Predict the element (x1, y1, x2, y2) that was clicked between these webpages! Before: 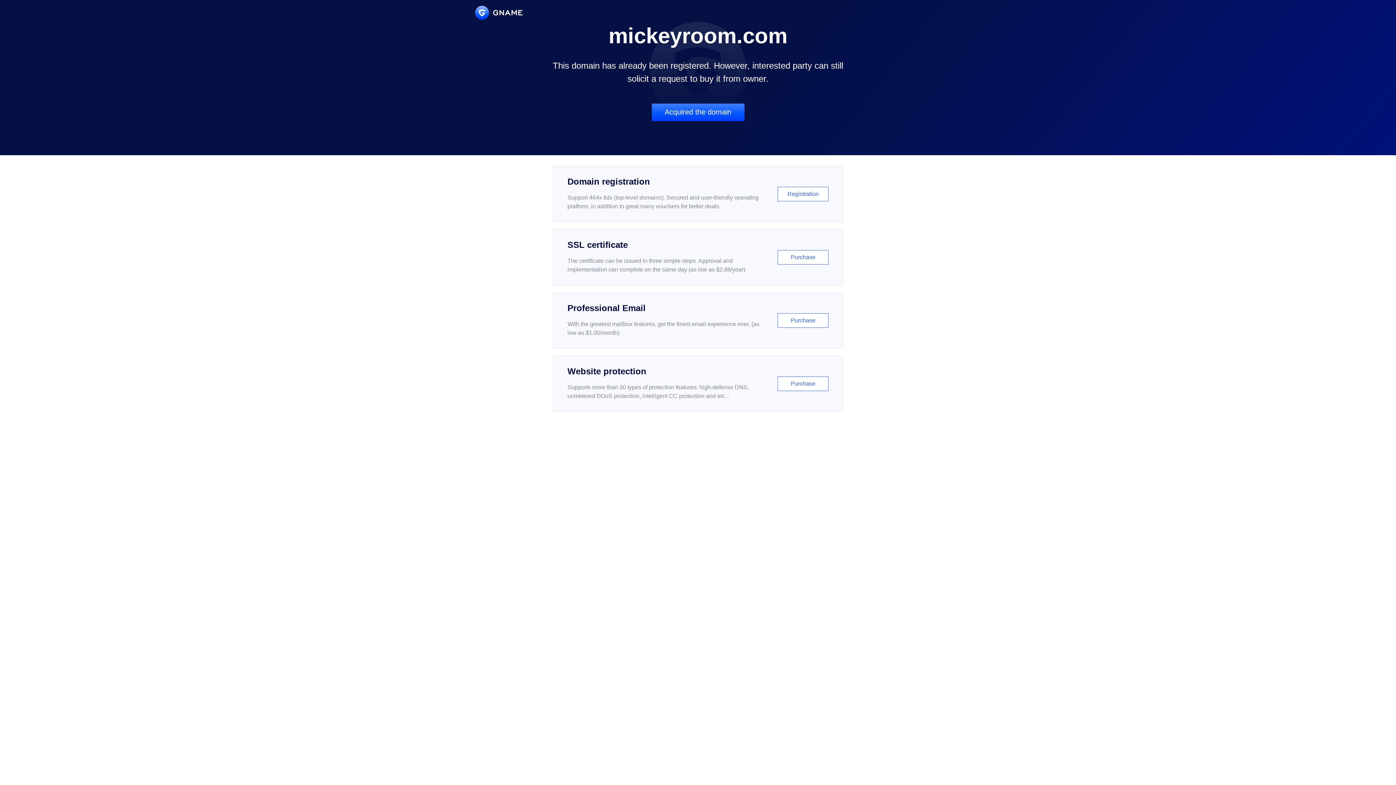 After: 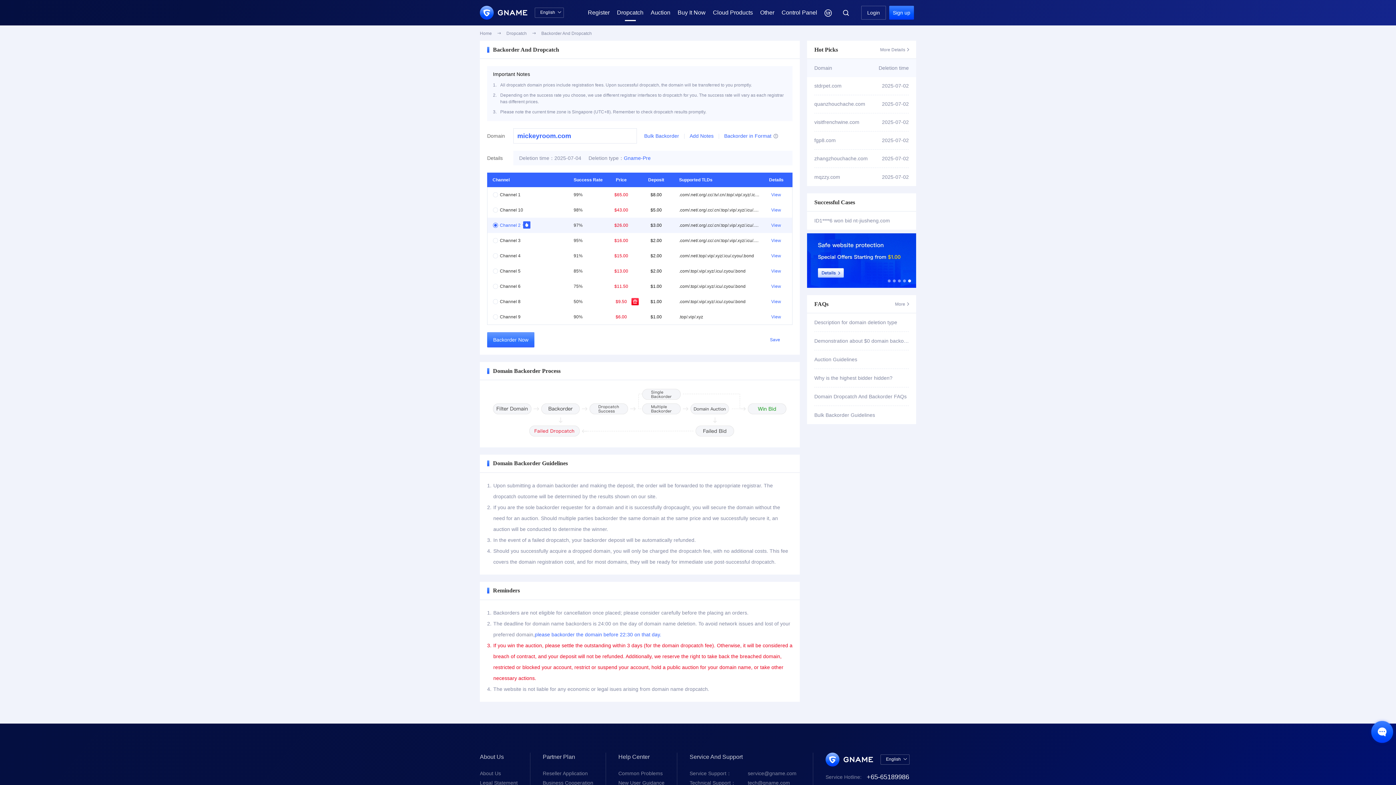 Action: bbox: (651, 103, 744, 121) label: Acquired the domain